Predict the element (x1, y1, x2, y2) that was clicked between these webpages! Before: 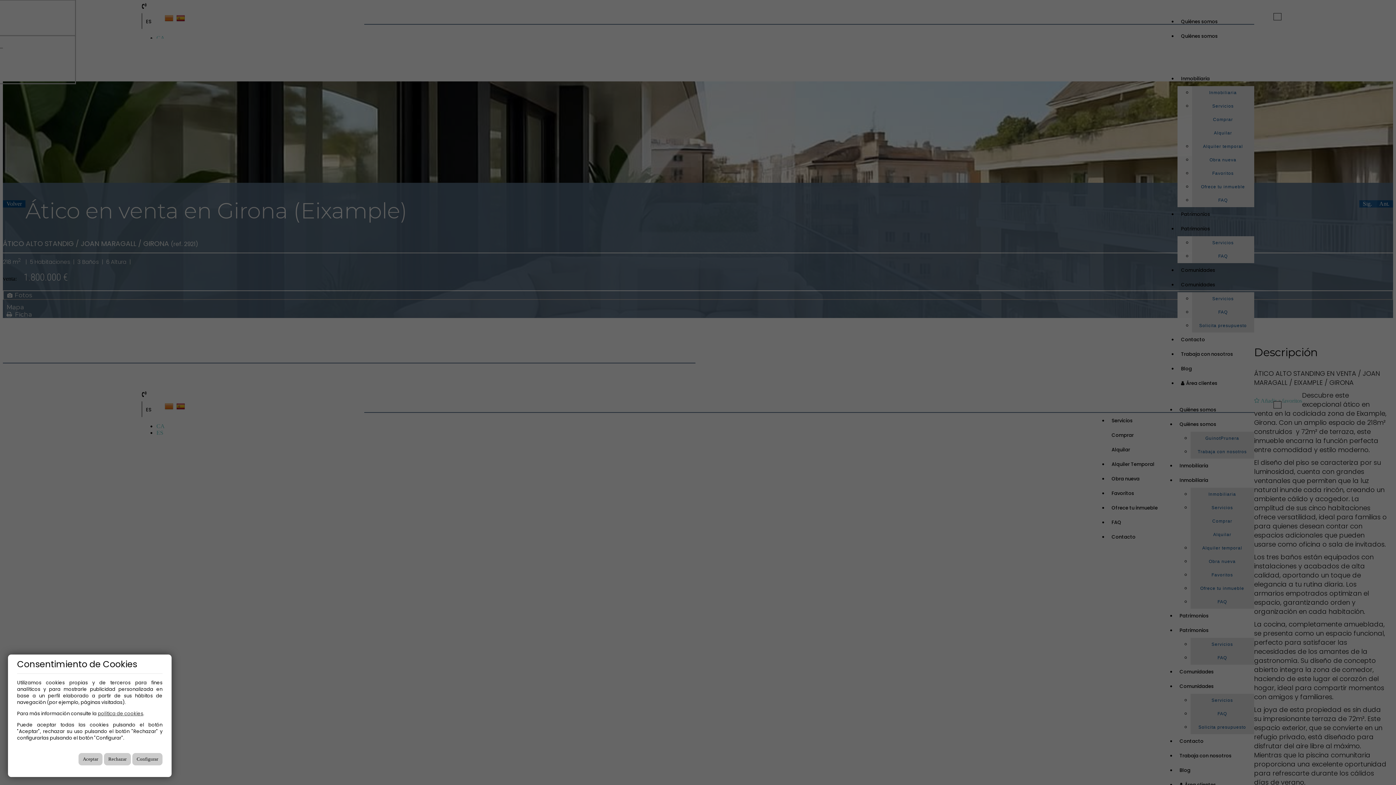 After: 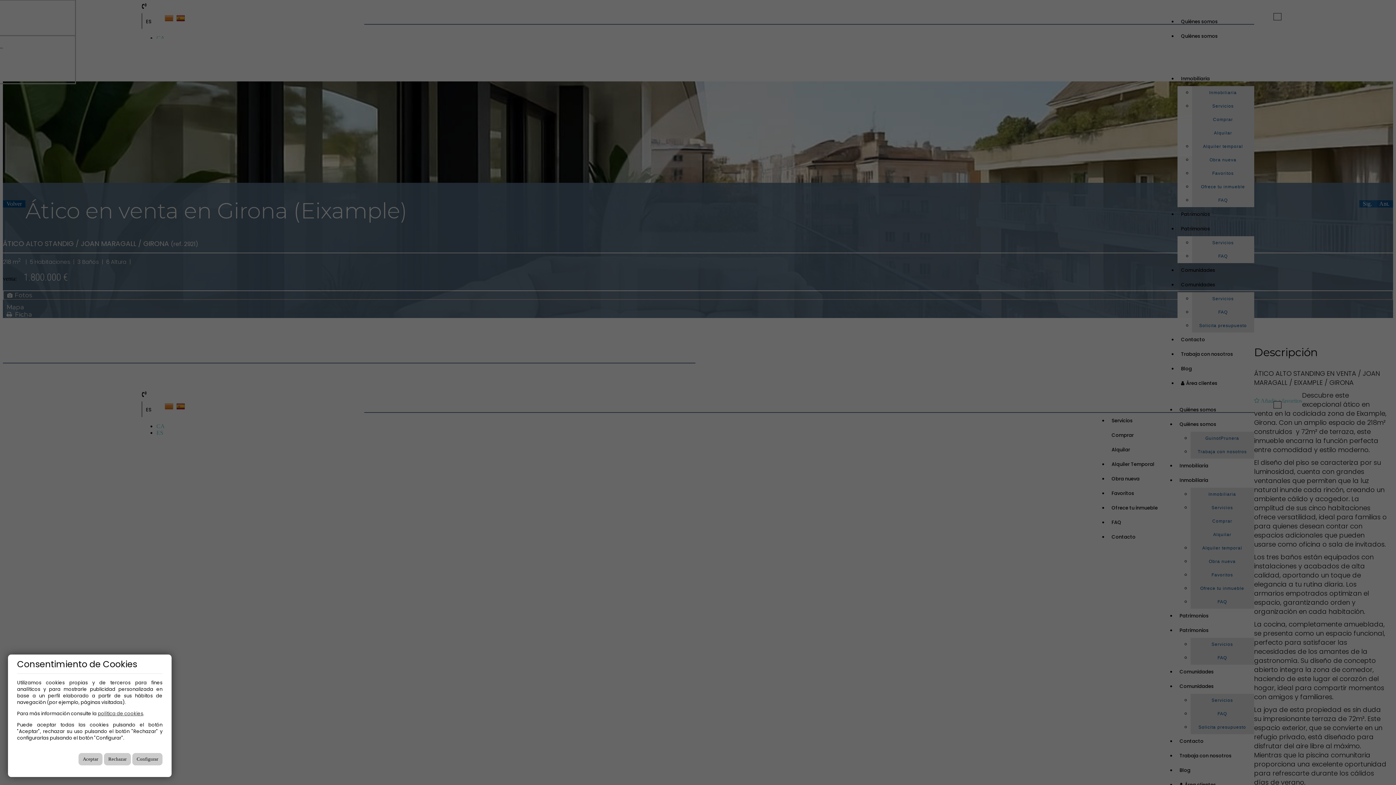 Action: label: política de cookies bbox: (97, 710, 143, 717)